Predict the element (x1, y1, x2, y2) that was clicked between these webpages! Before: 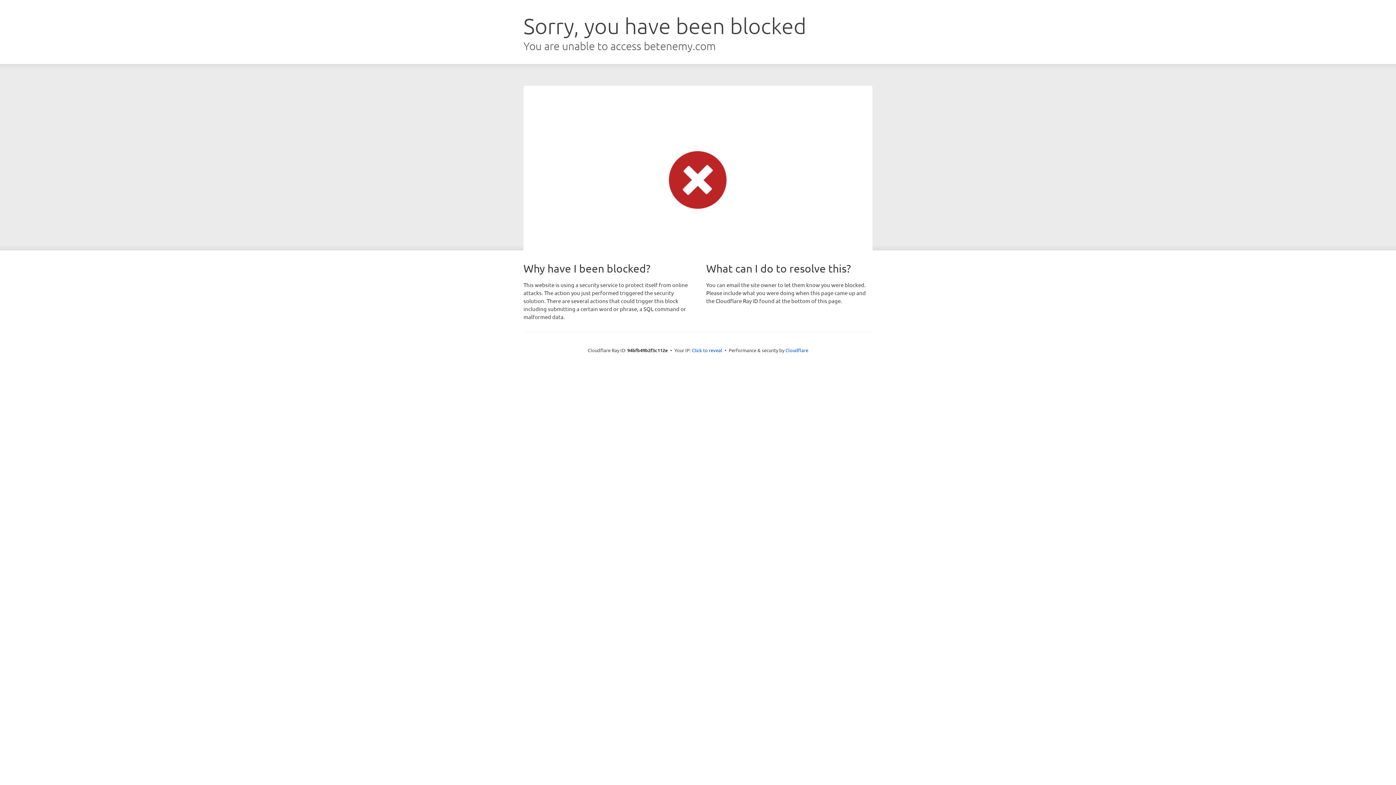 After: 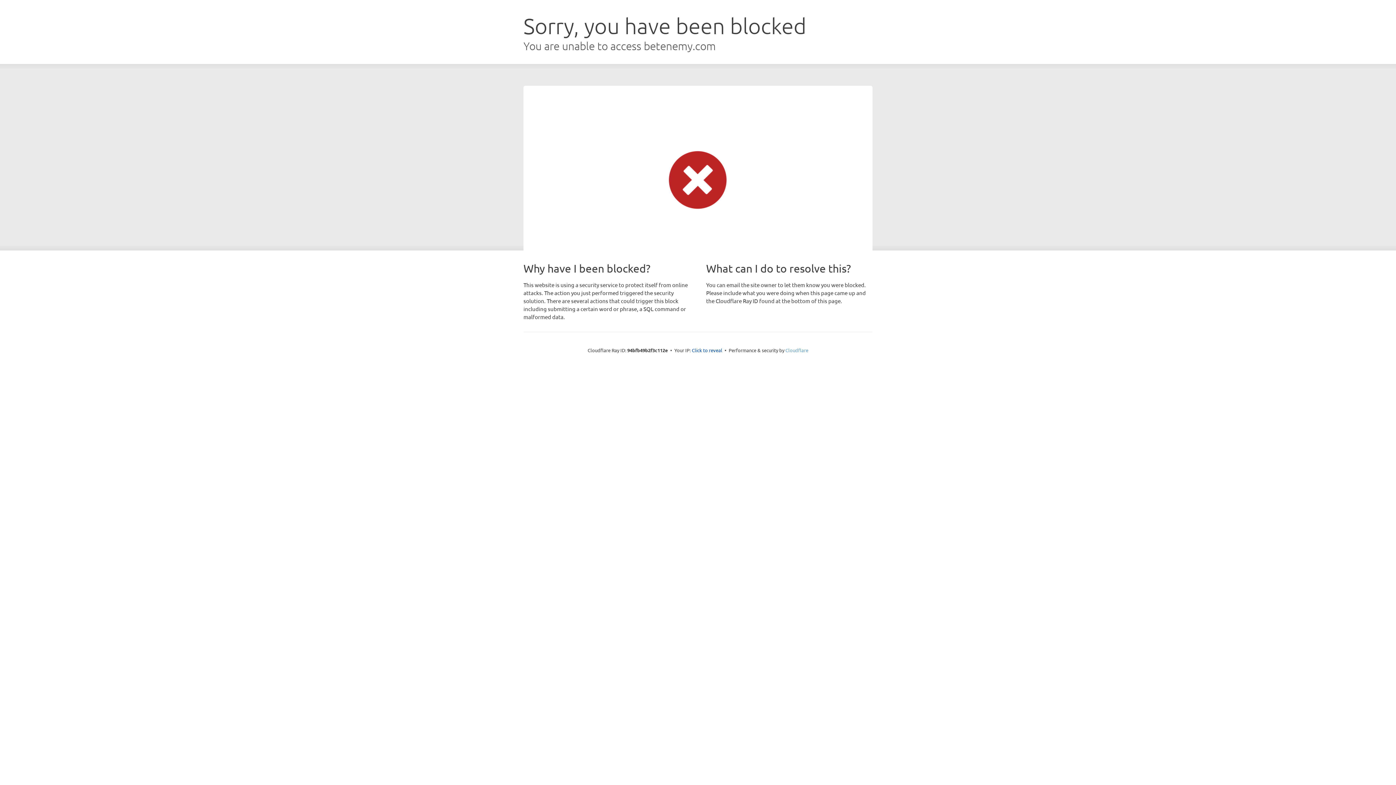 Action: bbox: (785, 347, 808, 353) label: Cloudflare